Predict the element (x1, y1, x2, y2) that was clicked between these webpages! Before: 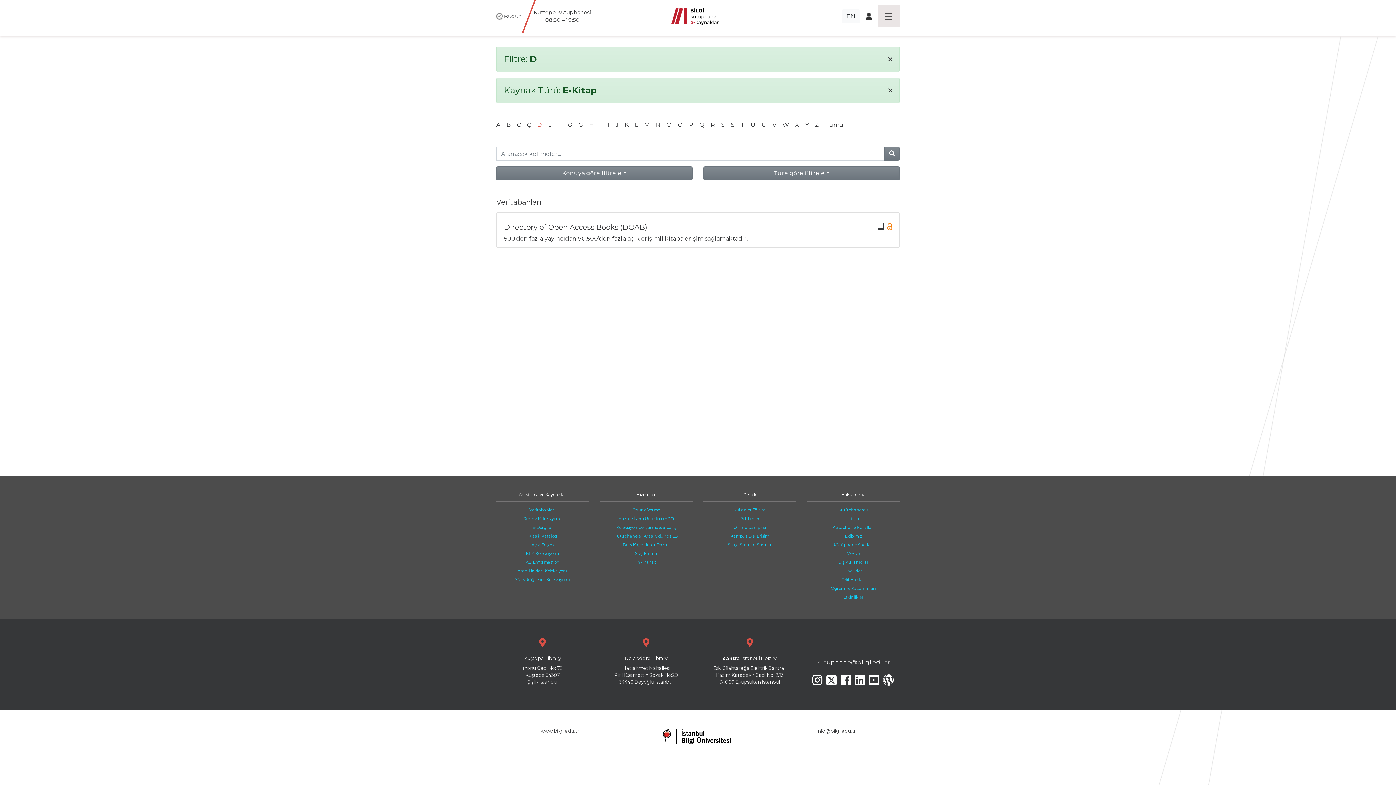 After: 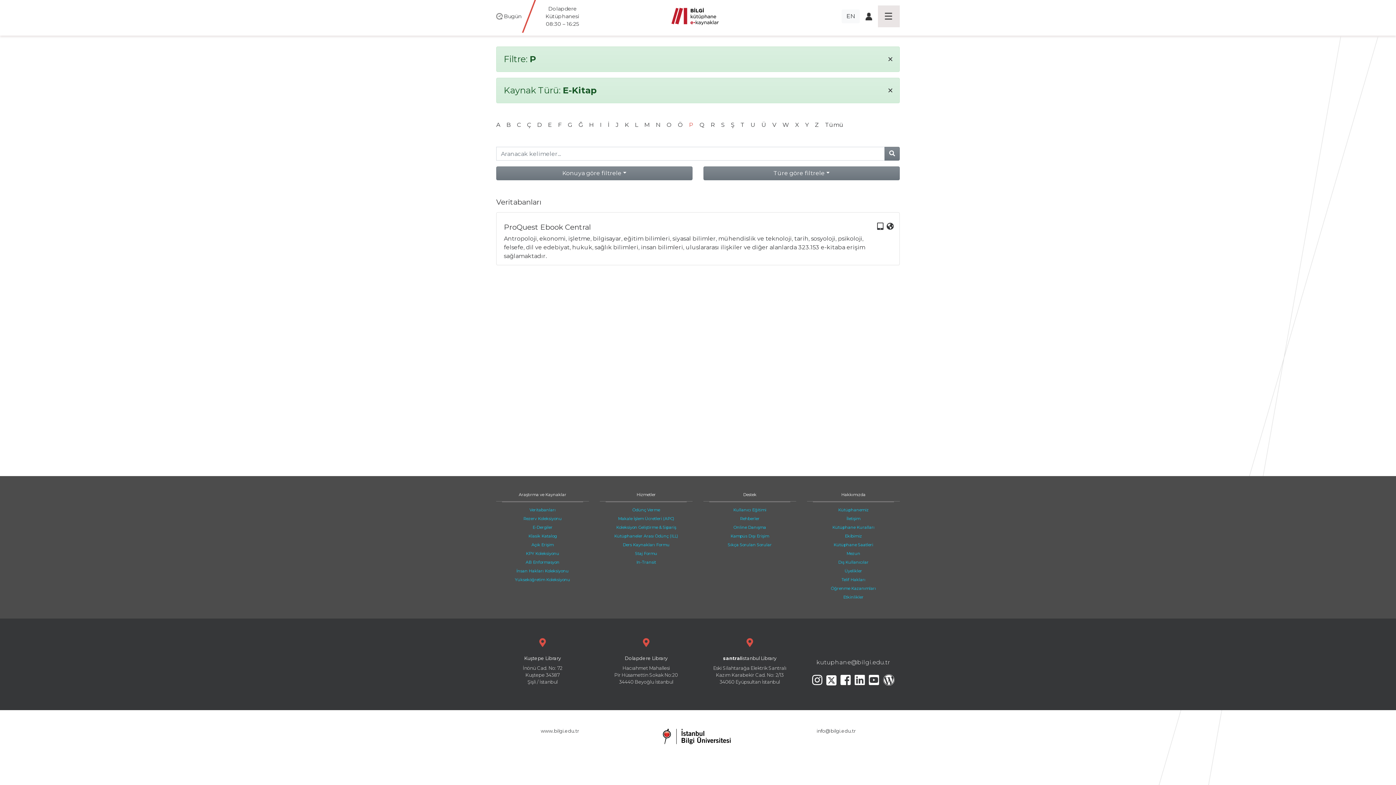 Action: label: P bbox: (689, 121, 693, 128)